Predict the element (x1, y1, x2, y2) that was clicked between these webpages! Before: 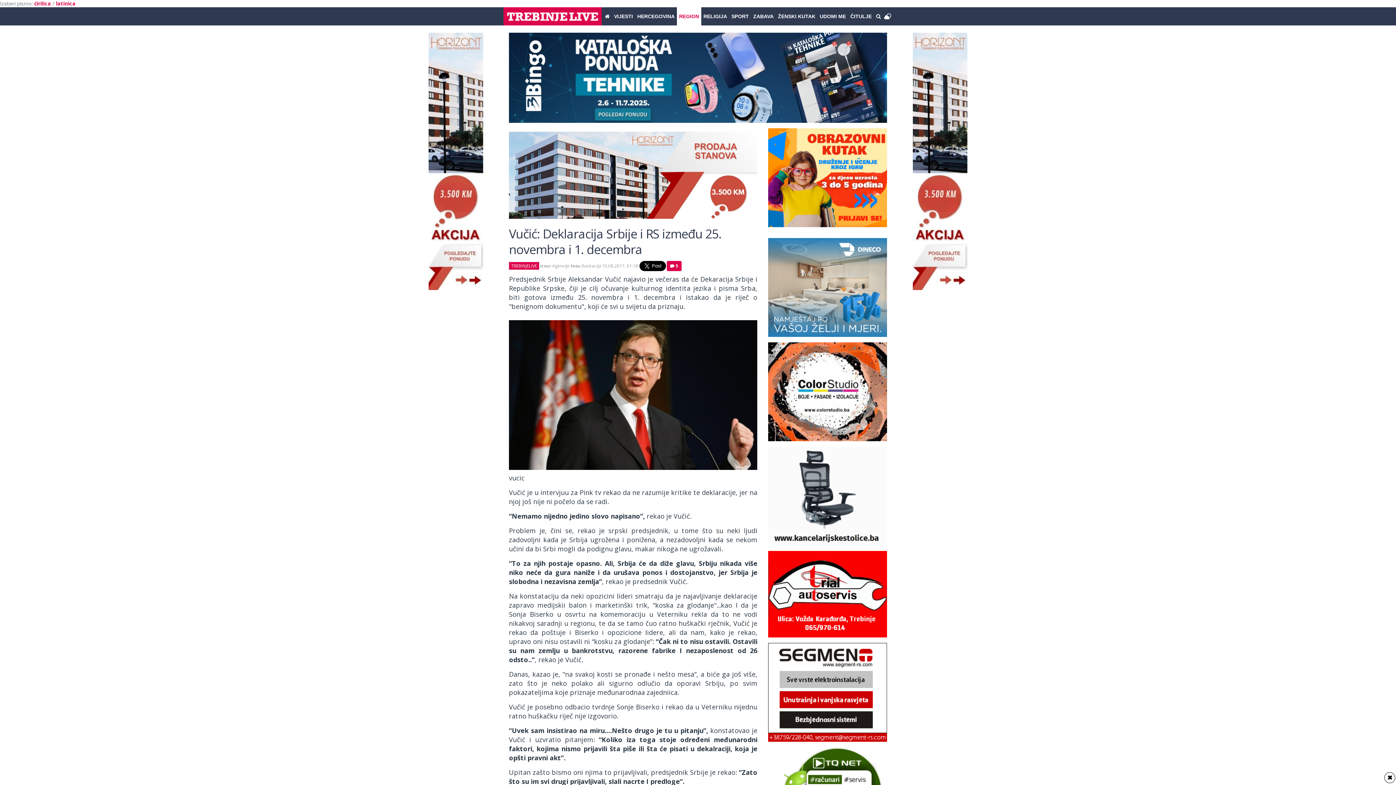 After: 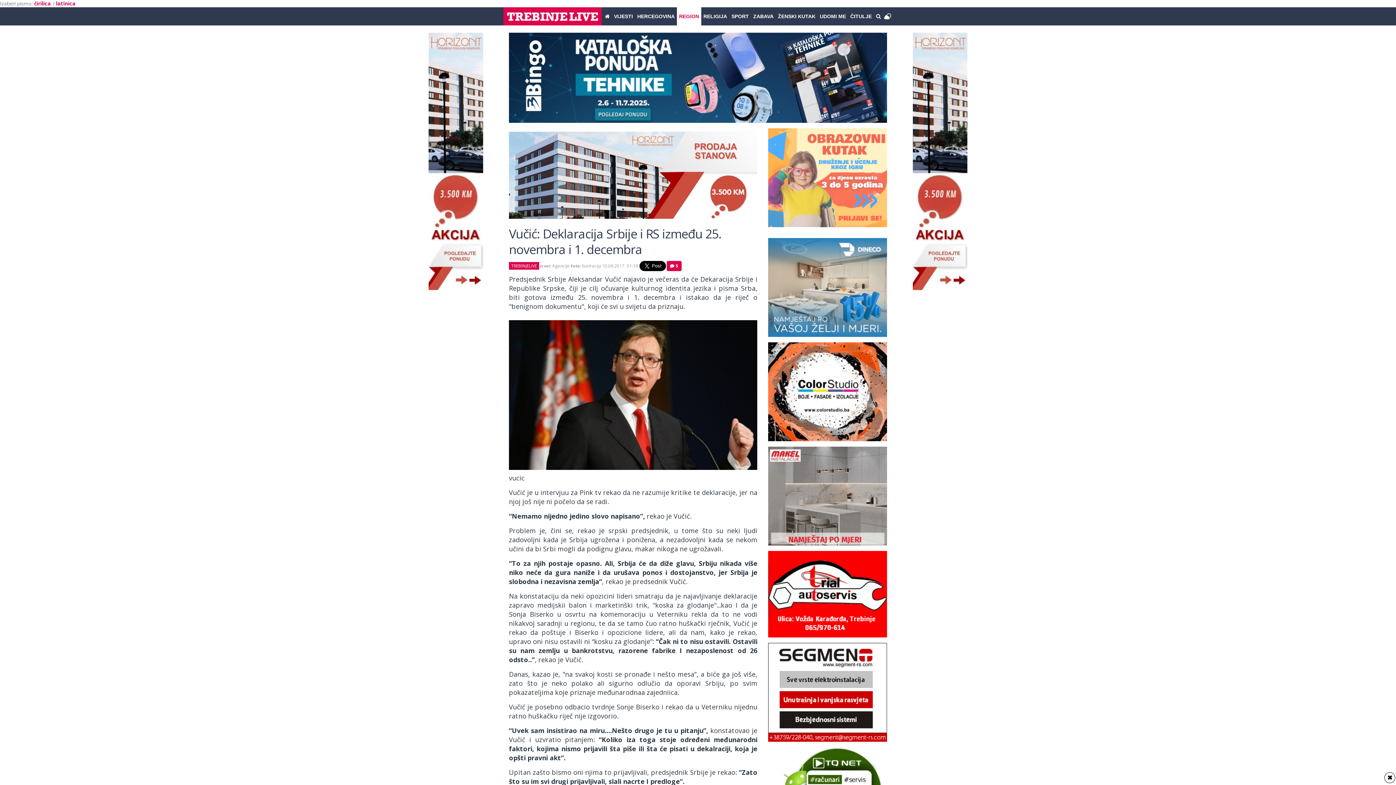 Action: bbox: (768, 128, 887, 227)